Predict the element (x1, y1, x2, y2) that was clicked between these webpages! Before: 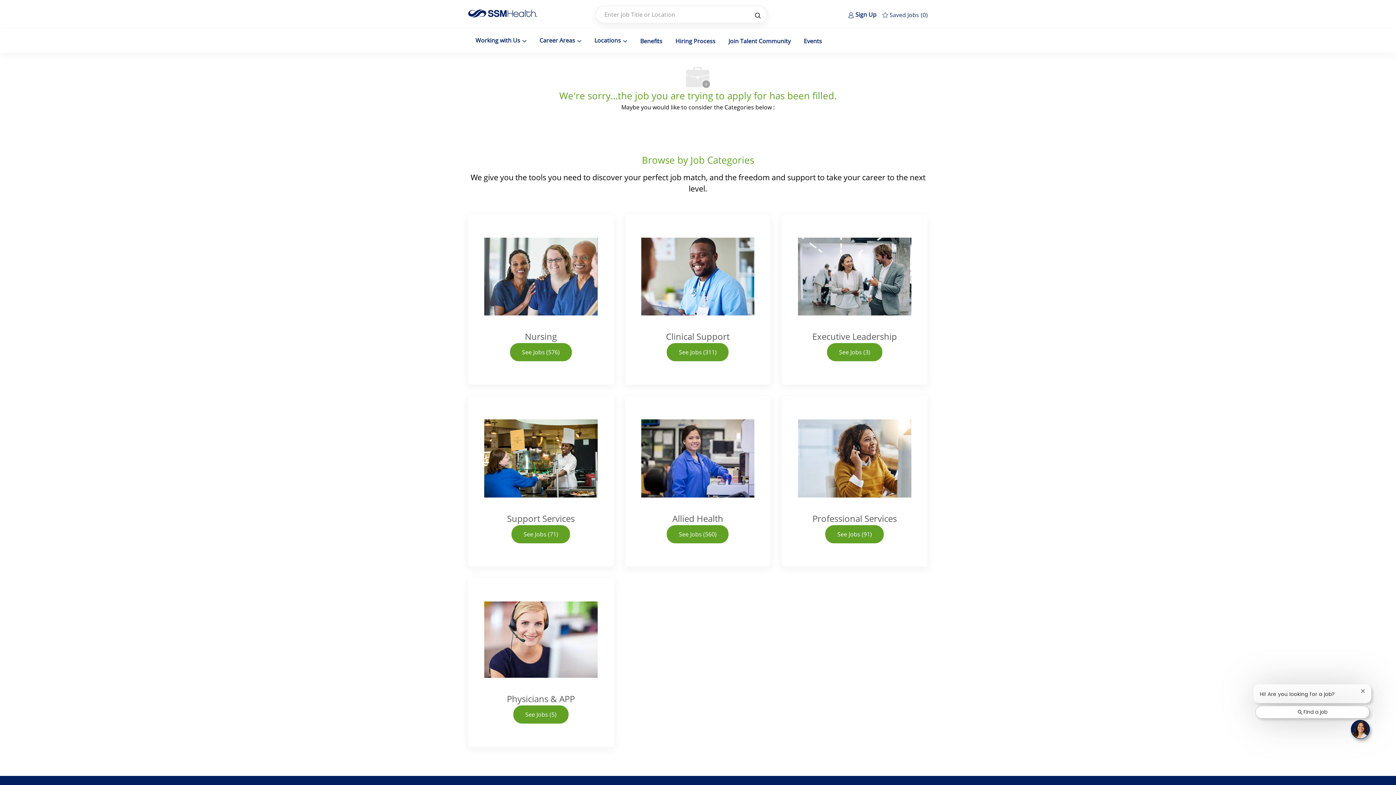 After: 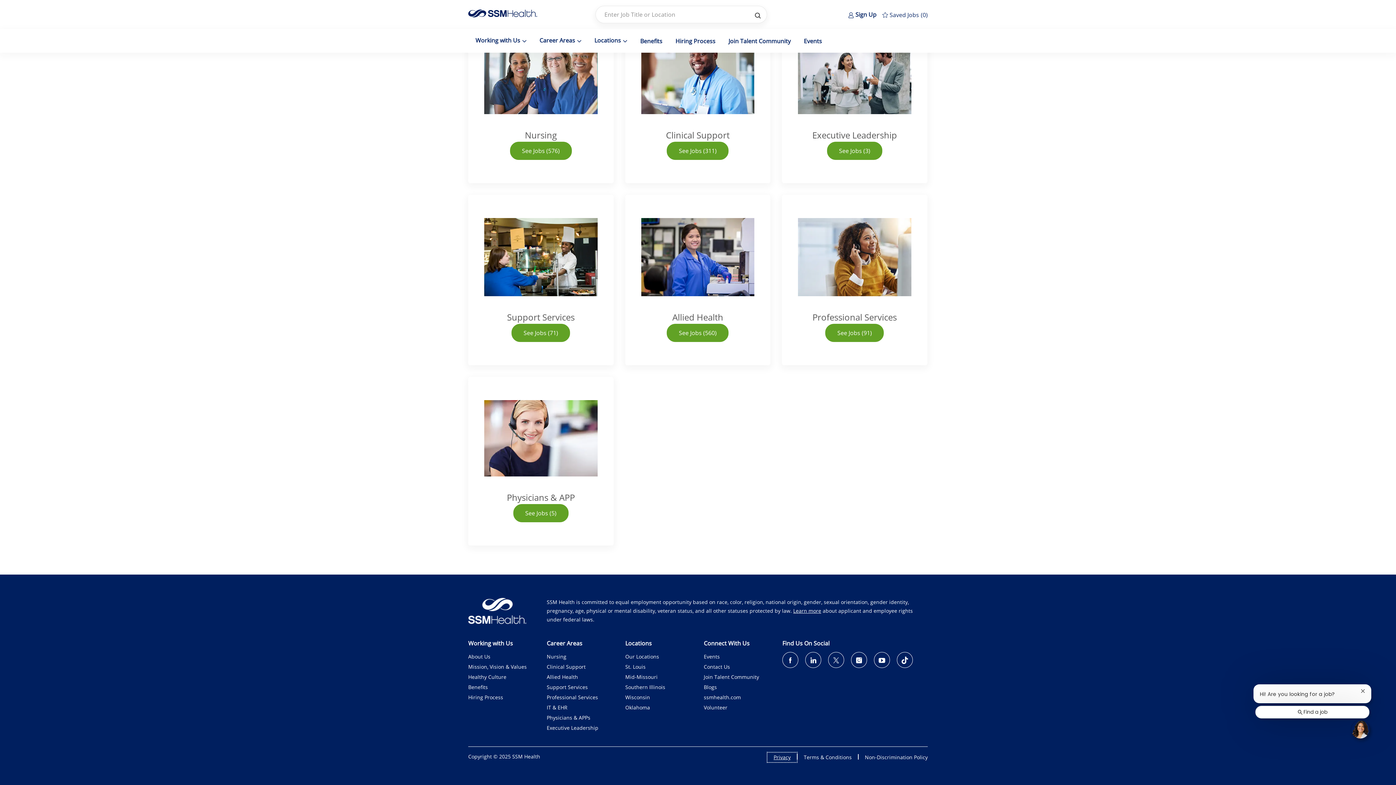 Action: bbox: (768, 410, 796, 419) label: Privacy